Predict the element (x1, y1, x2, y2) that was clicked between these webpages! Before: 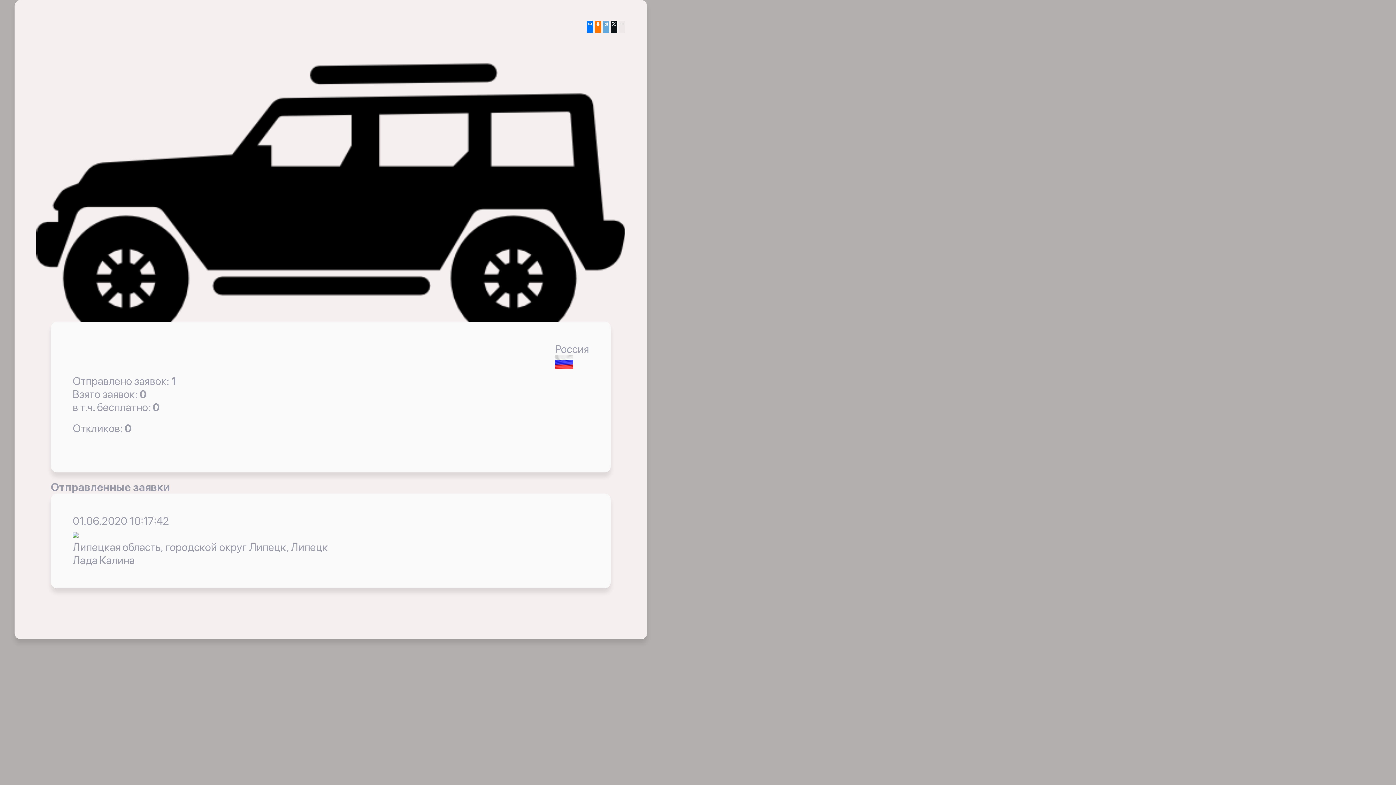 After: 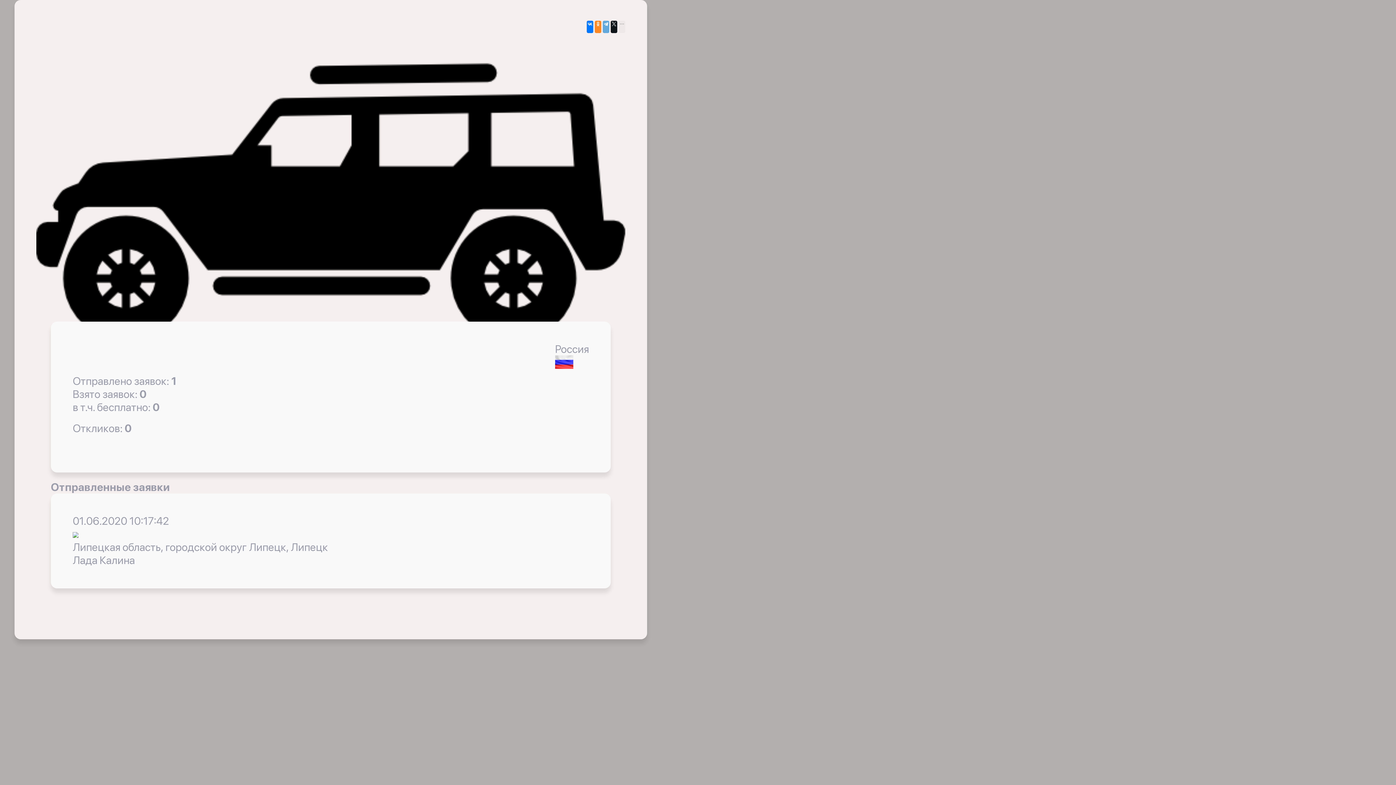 Action: bbox: (594, 20, 601, 33)